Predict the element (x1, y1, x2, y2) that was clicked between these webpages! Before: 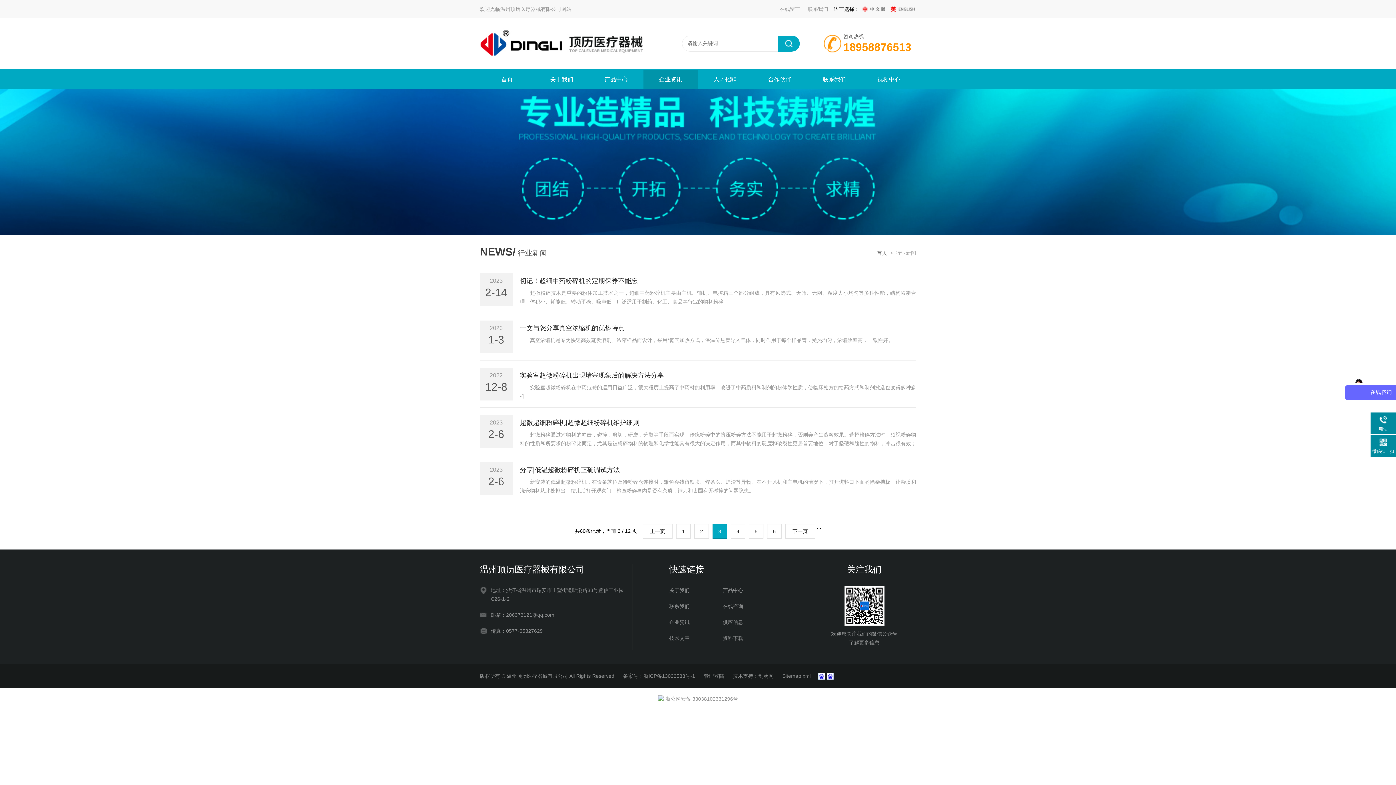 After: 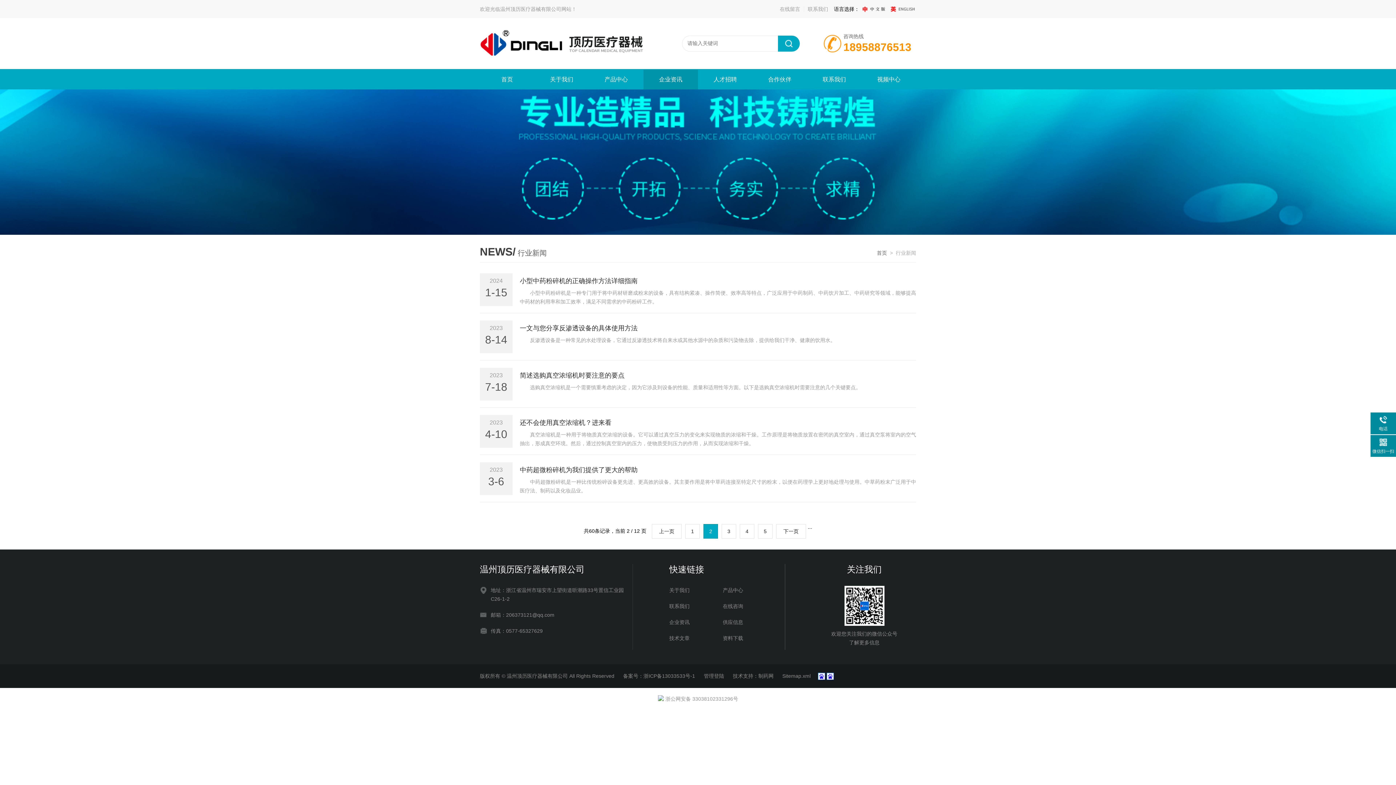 Action: bbox: (642, 524, 672, 538) label: 上一页